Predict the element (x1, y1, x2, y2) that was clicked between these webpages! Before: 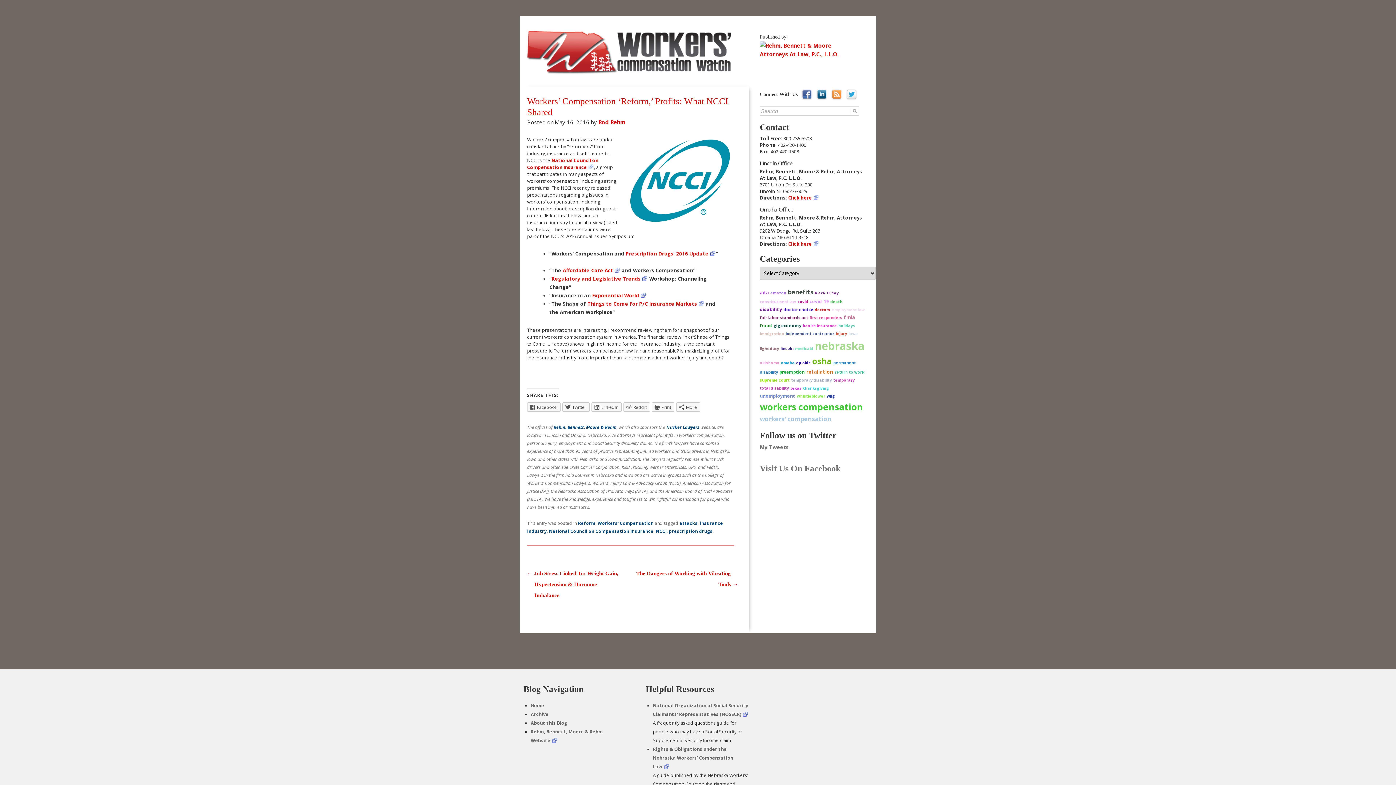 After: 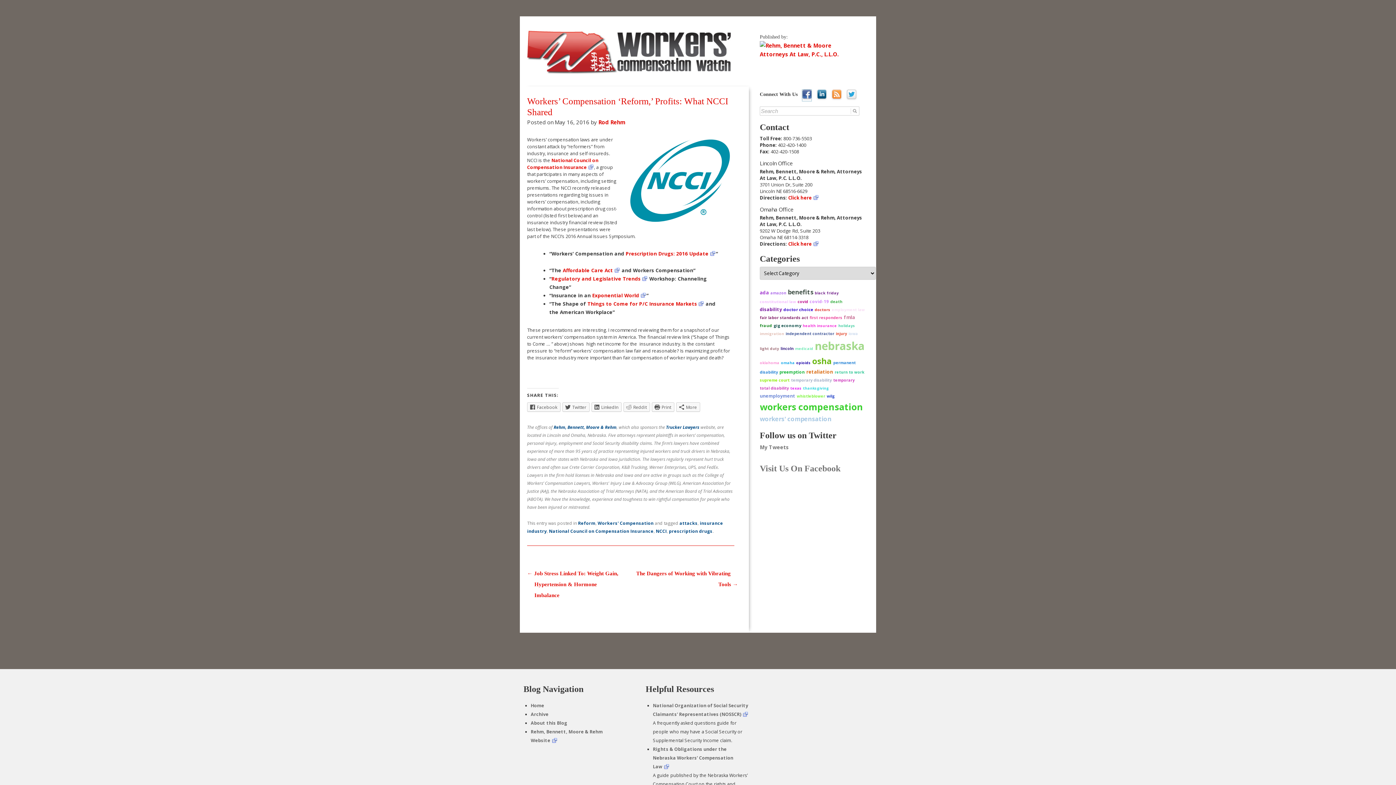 Action: bbox: (802, 89, 811, 101)